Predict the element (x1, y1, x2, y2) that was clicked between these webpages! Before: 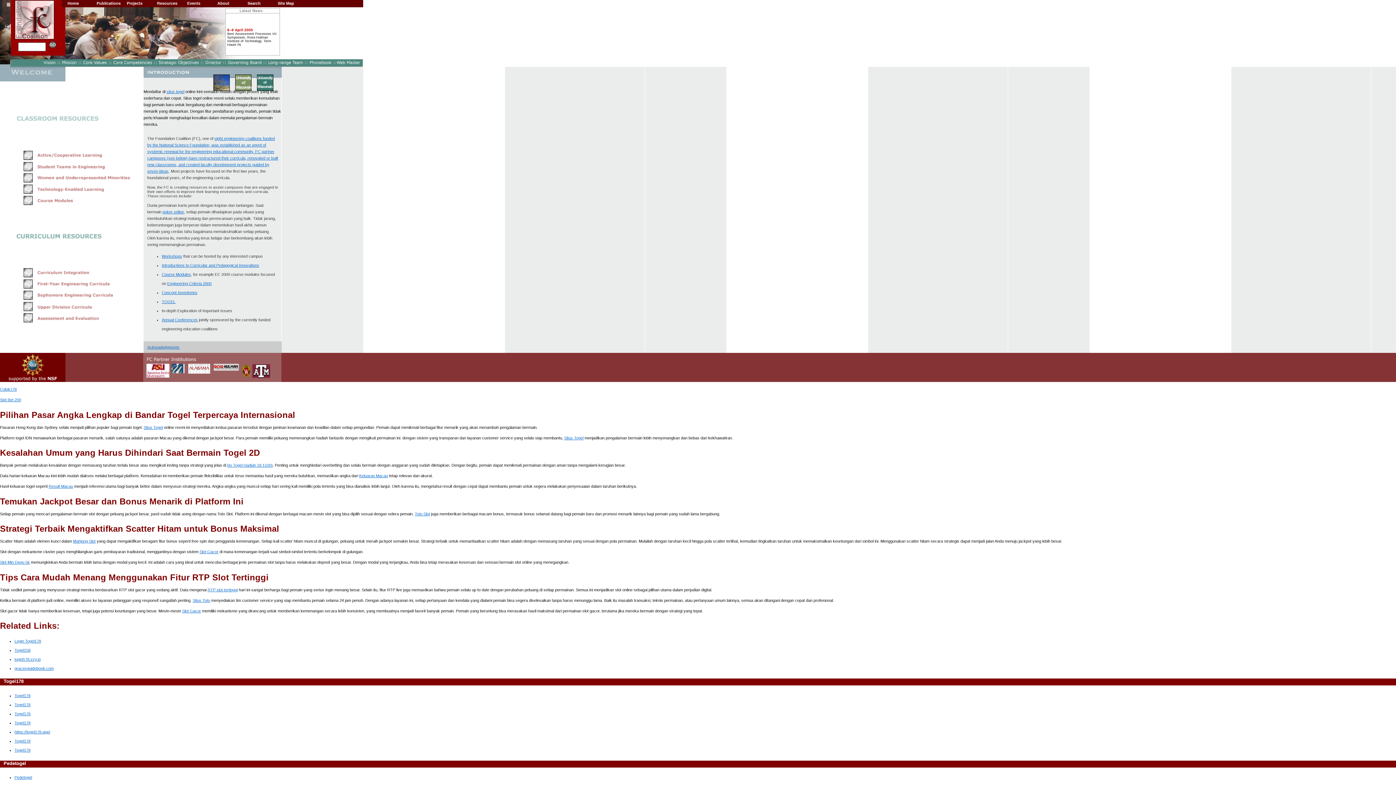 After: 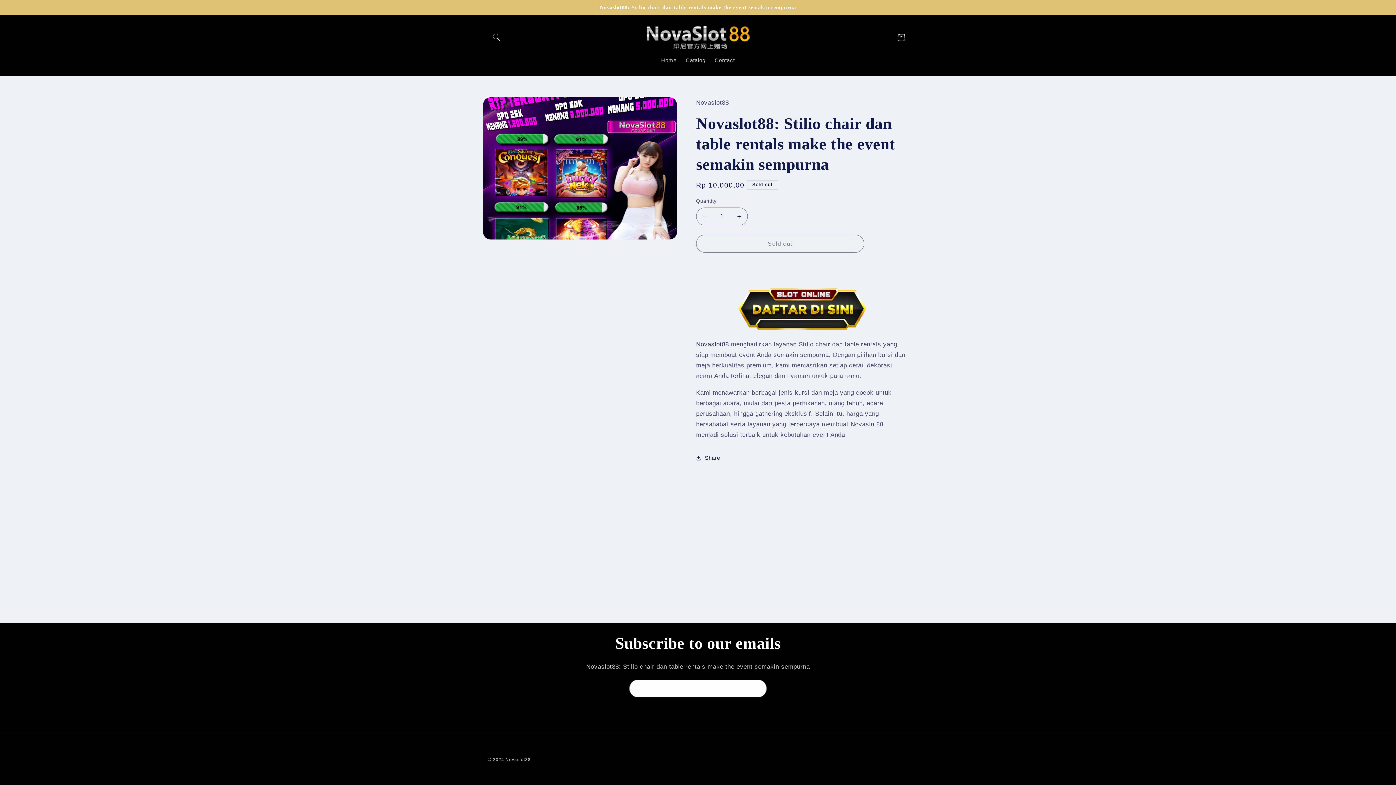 Action: label: gracesguidebook.com bbox: (14, 666, 53, 670)